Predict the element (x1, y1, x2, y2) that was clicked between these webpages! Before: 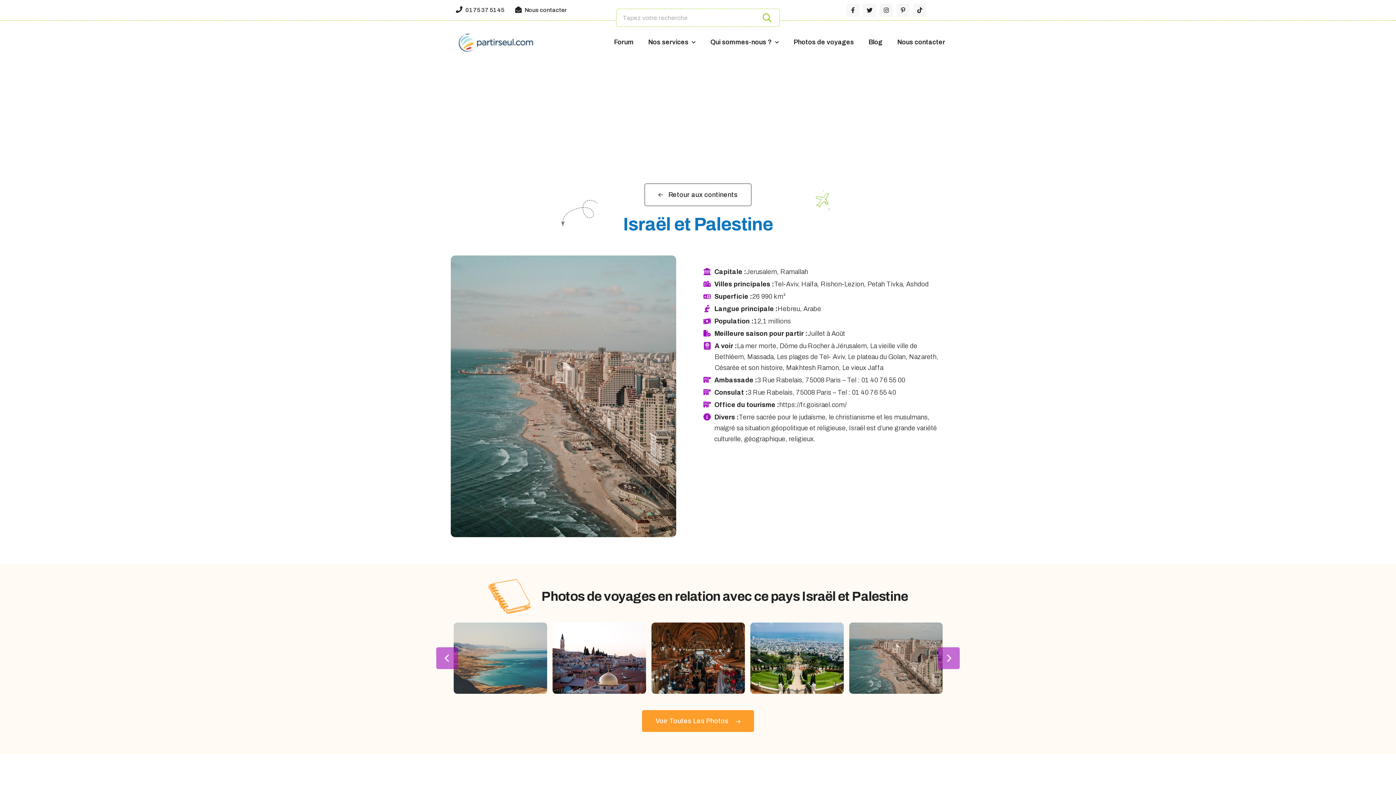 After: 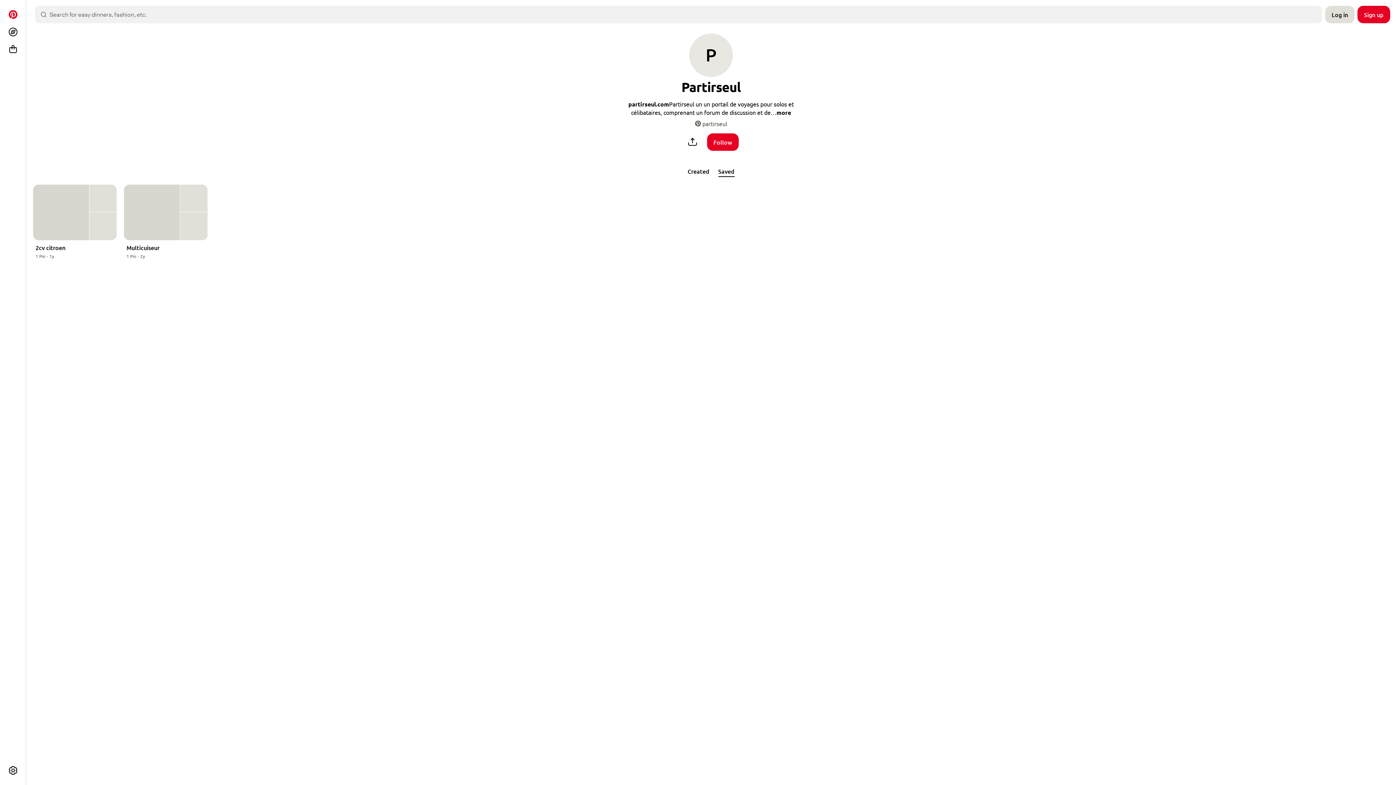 Action: bbox: (896, 3, 909, 16)